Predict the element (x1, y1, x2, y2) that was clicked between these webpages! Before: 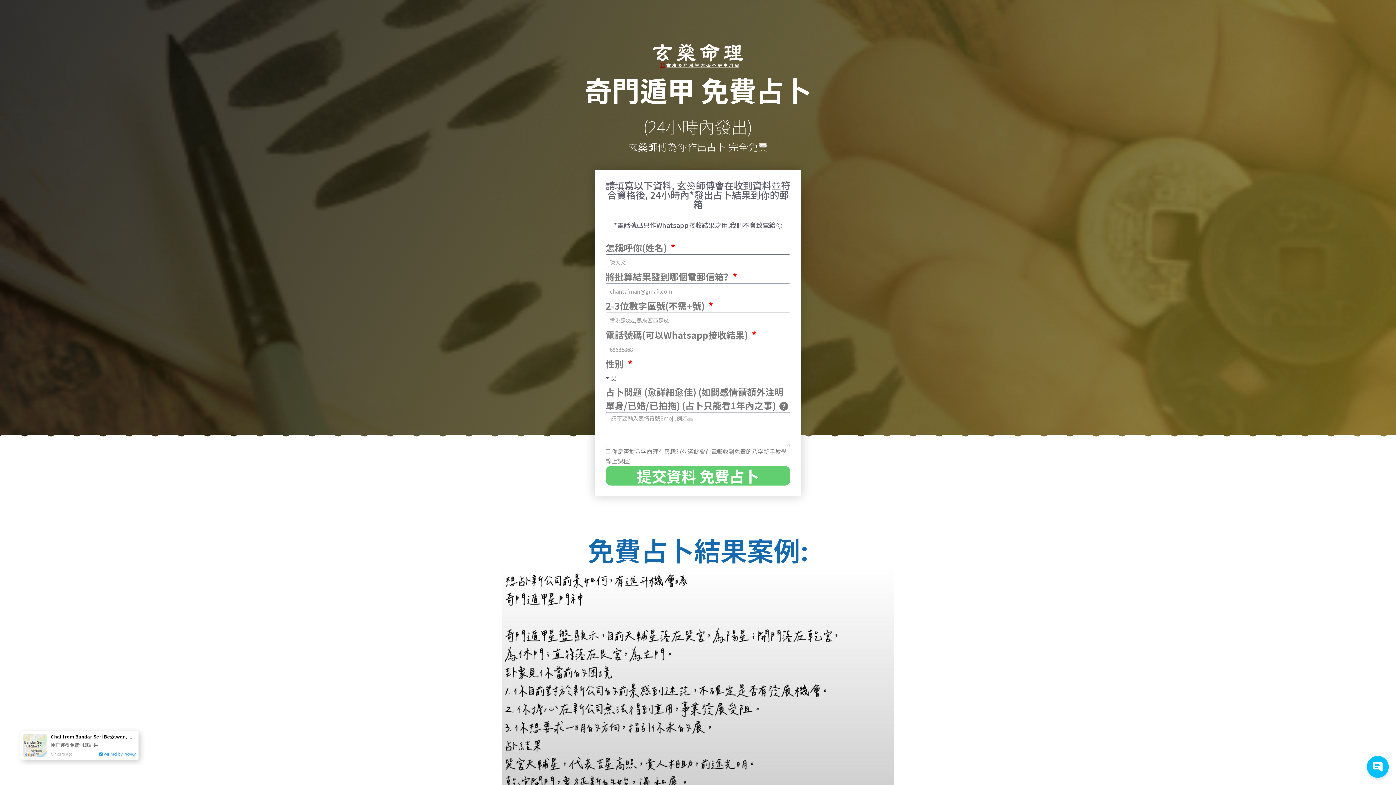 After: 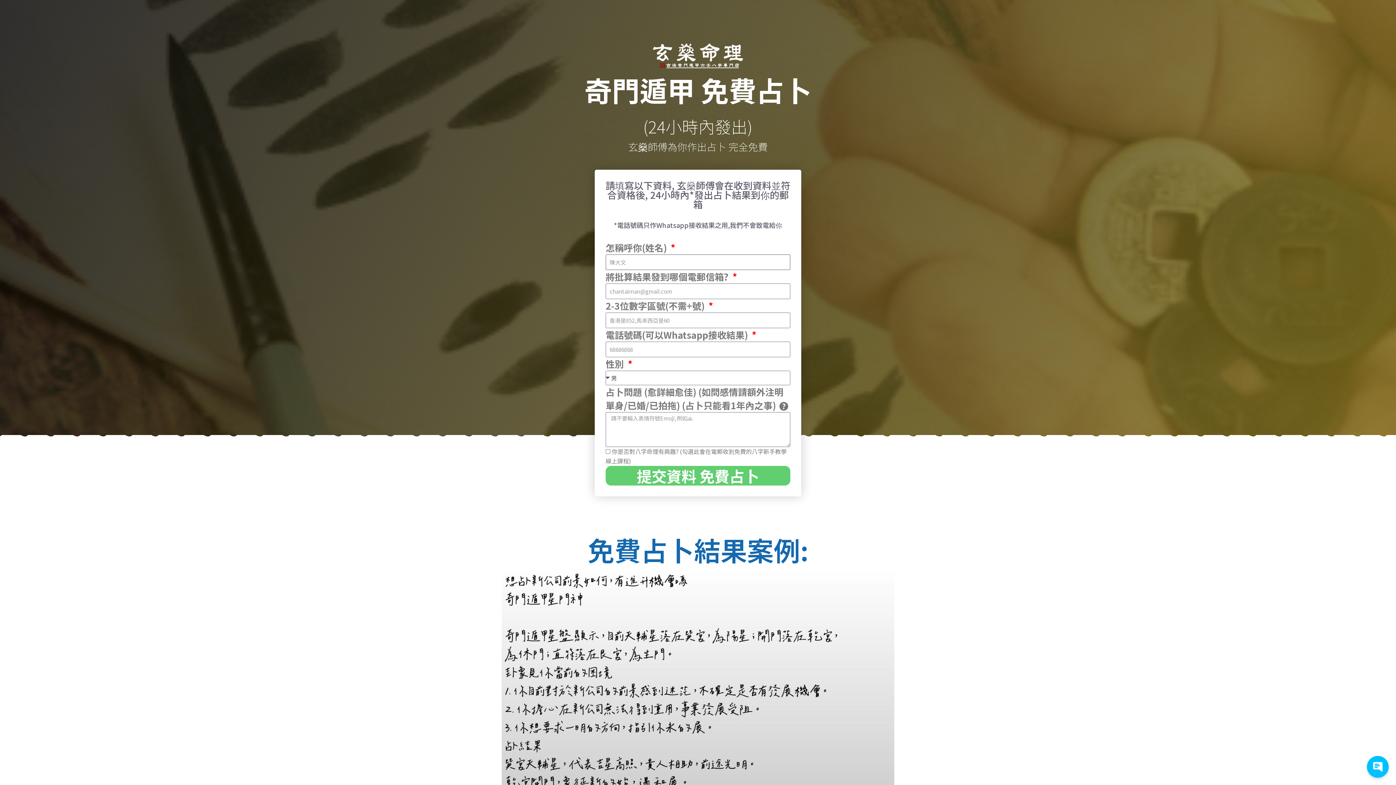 Action: bbox: (605, 466, 790, 485) label: 提交資料 免費占卜